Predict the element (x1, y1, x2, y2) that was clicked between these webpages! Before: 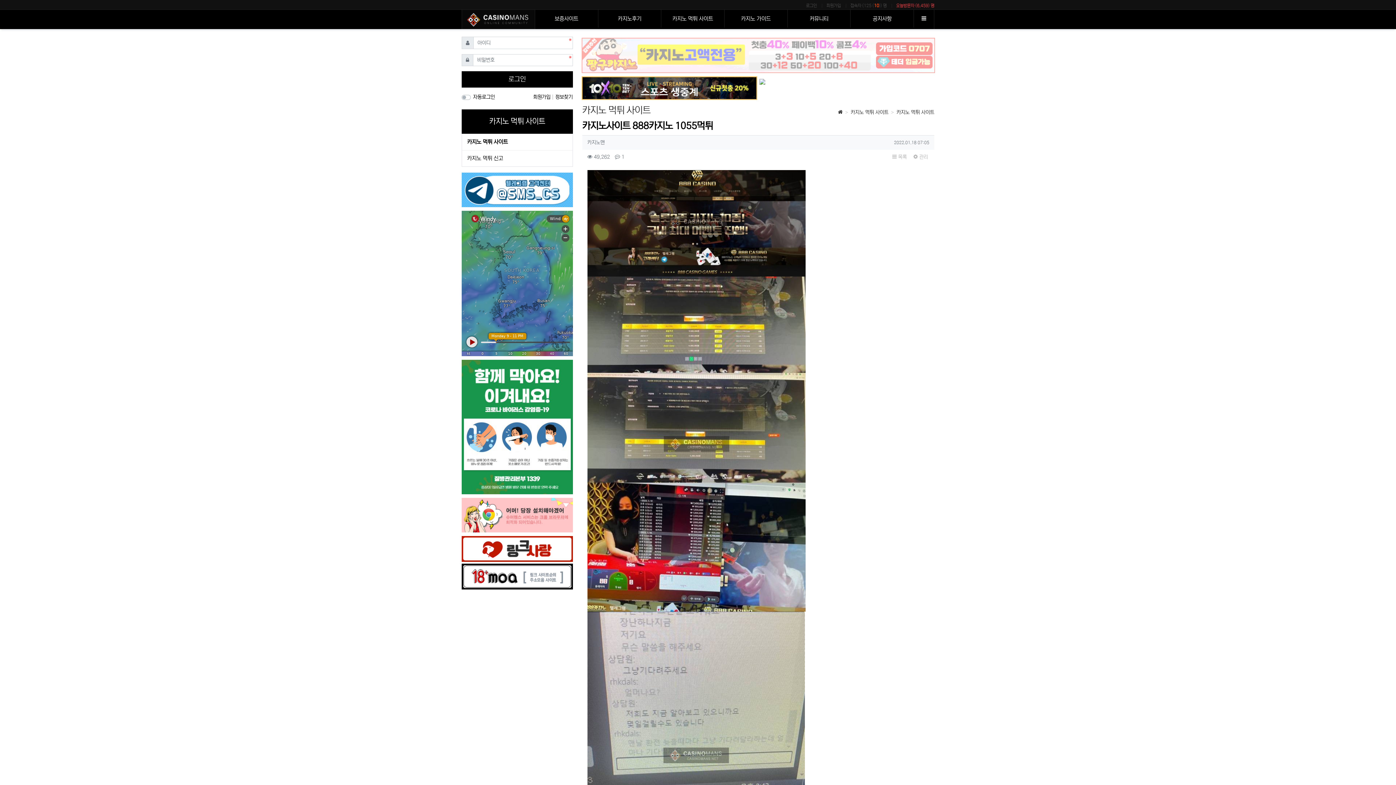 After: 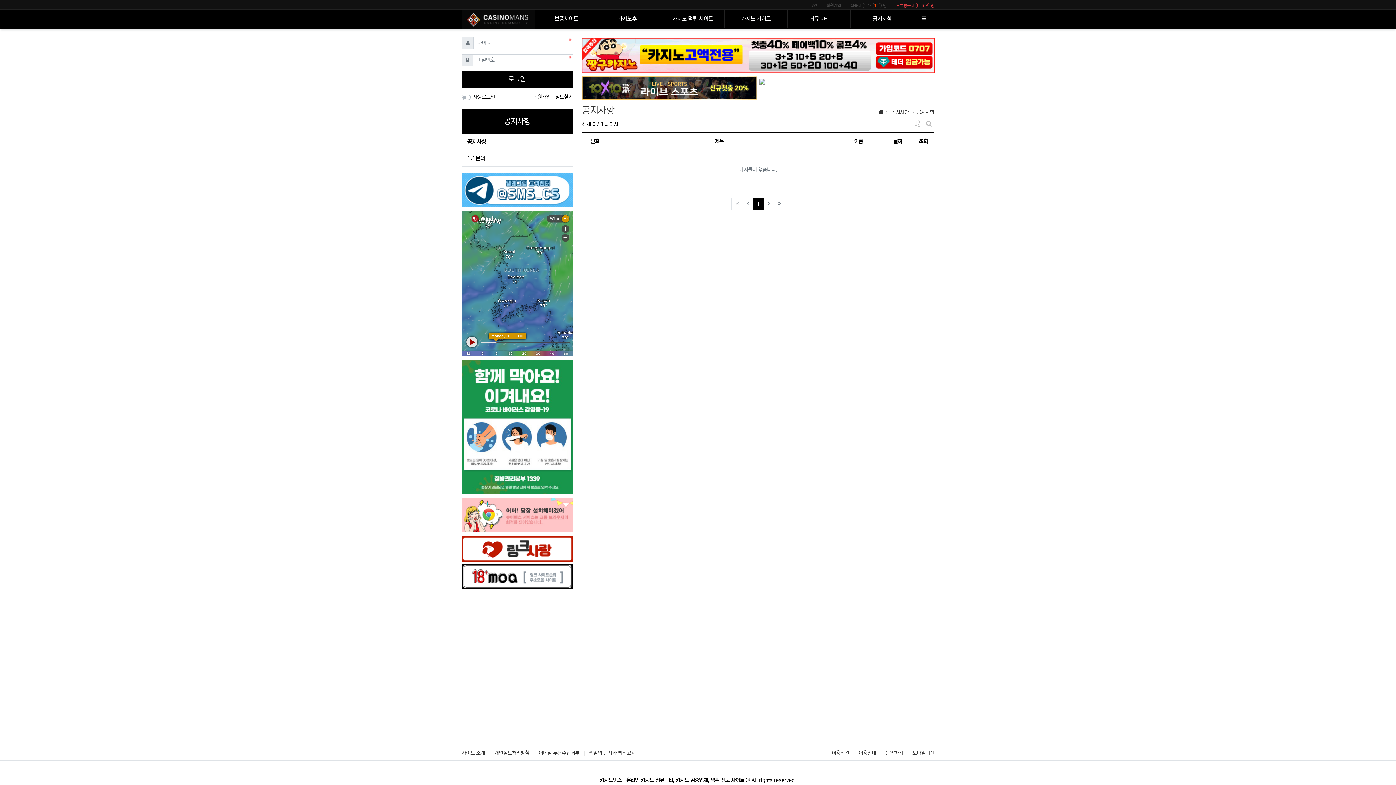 Action: bbox: (851, 9, 913, 27) label: 공지사항